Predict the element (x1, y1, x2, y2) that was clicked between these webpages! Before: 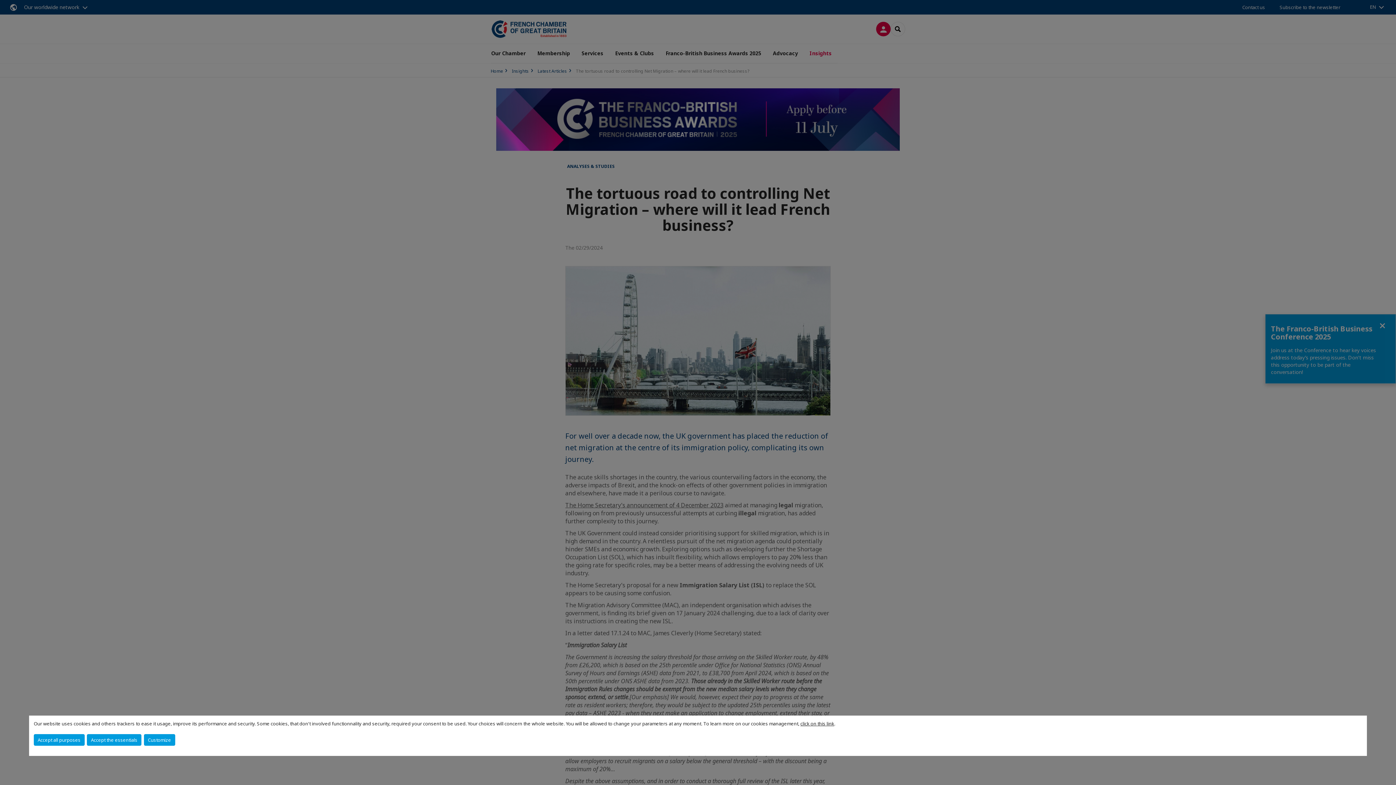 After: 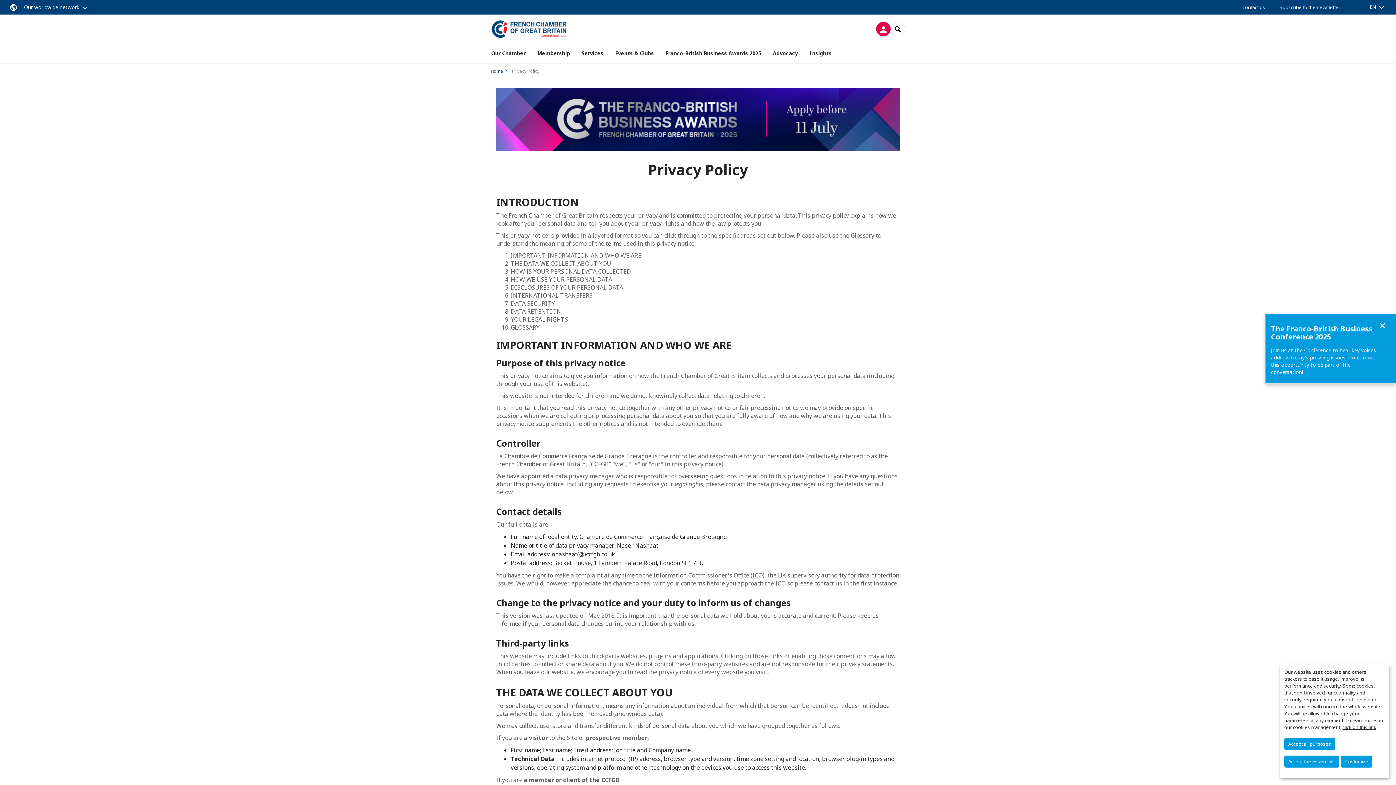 Action: bbox: (800, 720, 834, 727) label: click on this link